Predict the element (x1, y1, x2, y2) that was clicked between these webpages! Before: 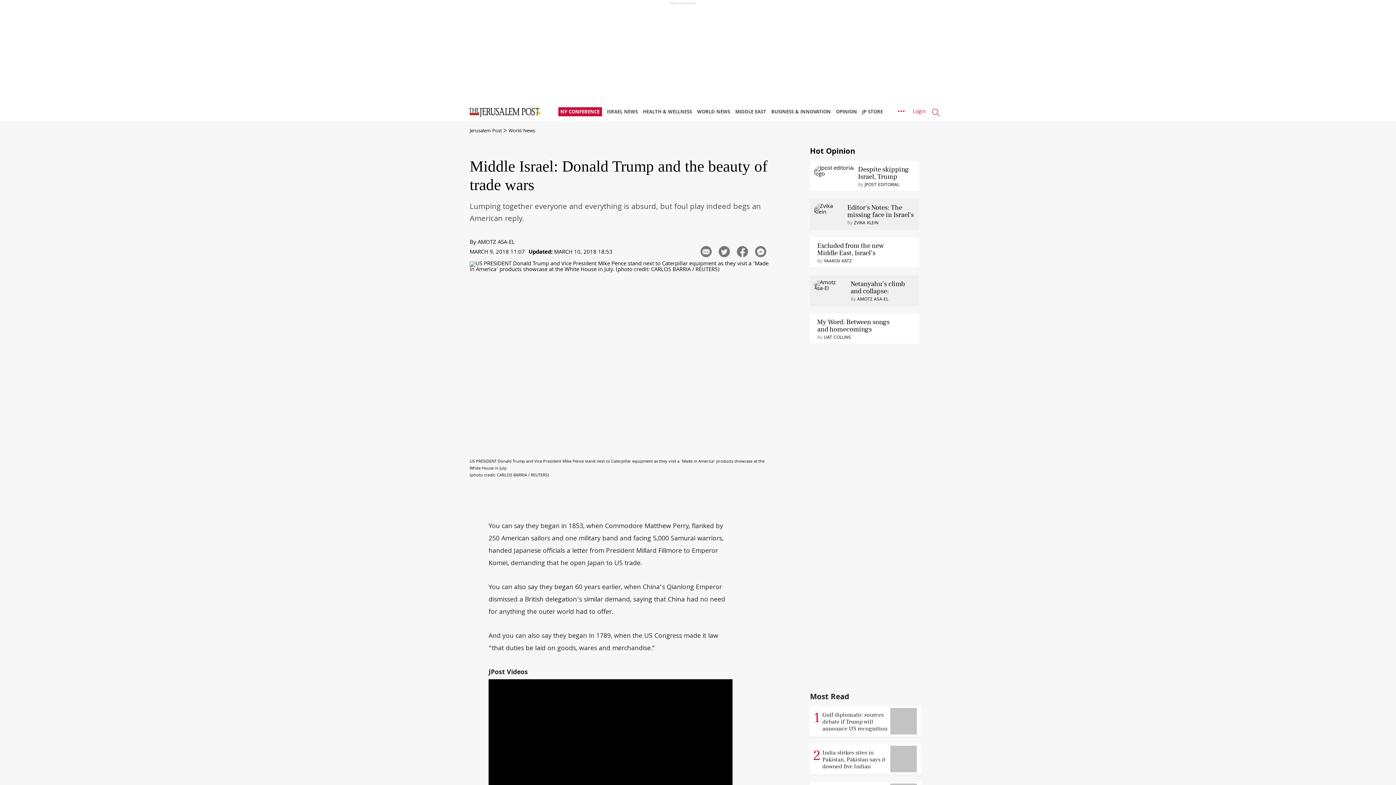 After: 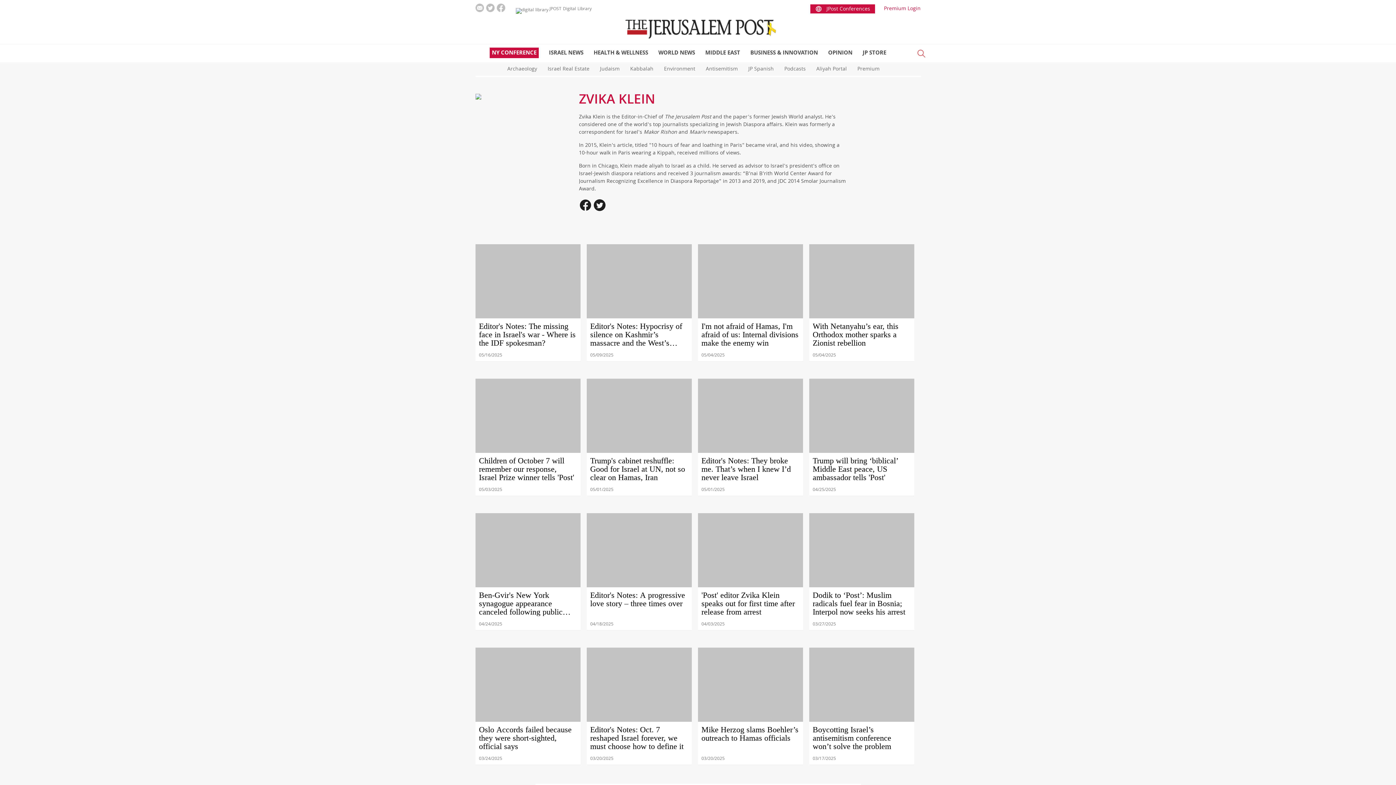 Action: bbox: (813, 209, 844, 219)